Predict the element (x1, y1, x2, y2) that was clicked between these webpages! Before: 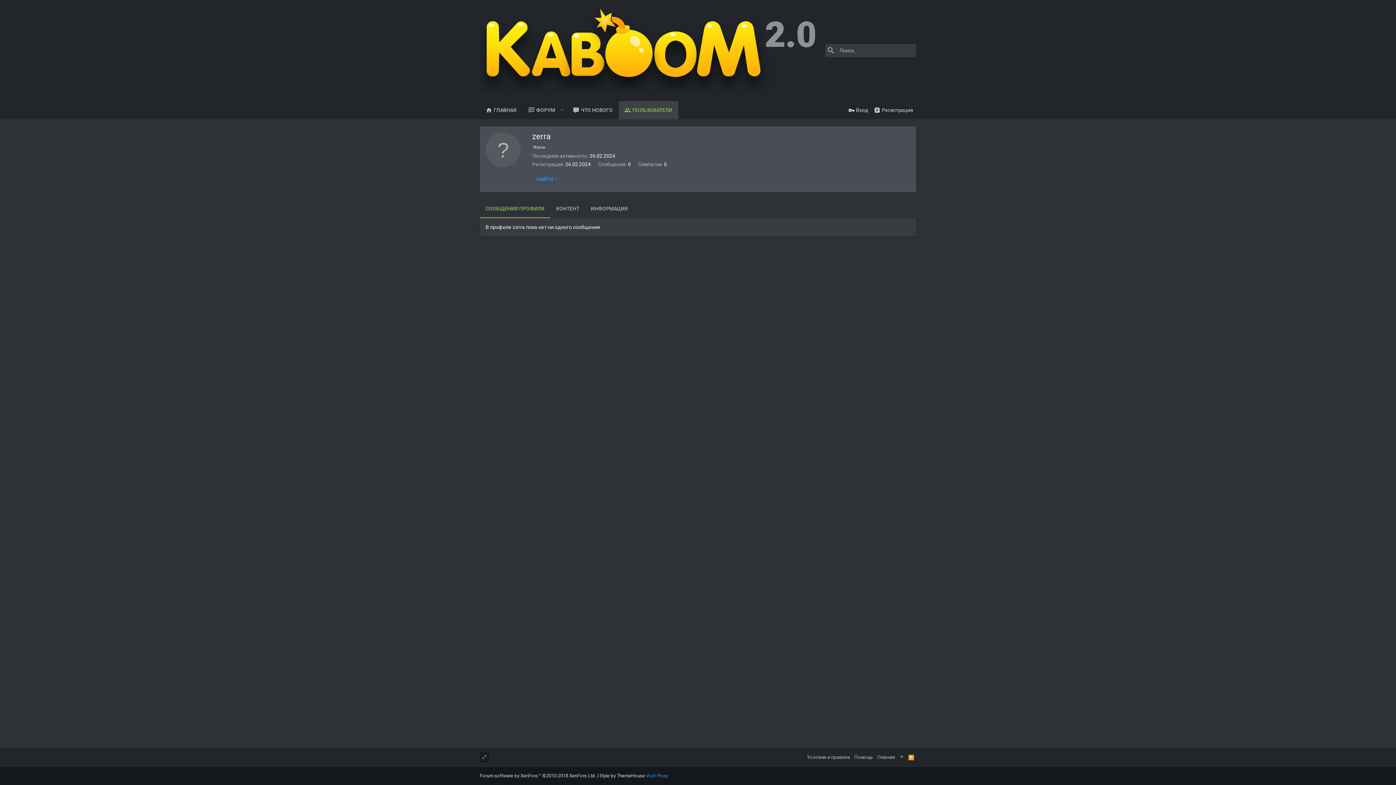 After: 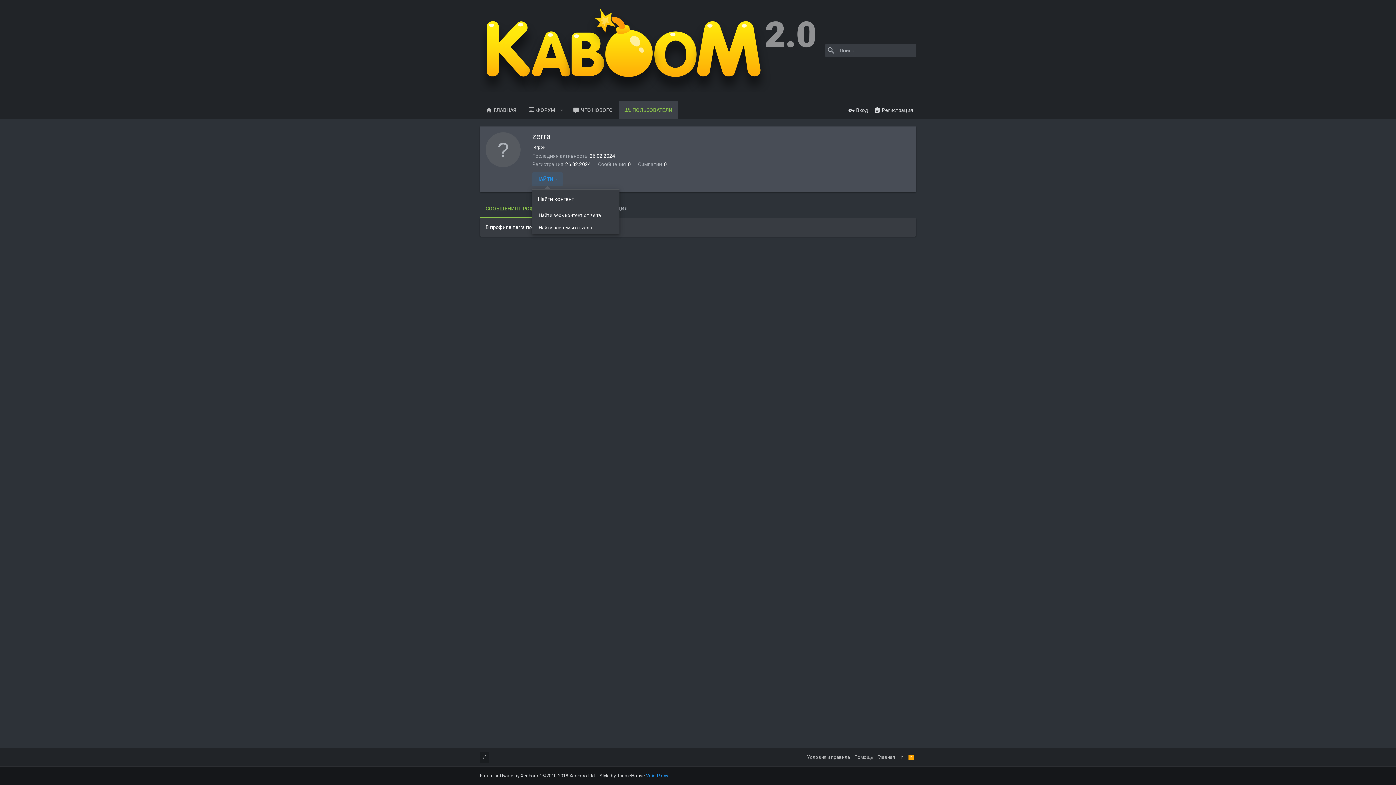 Action: bbox: (532, 172, 562, 186) label: НАЙТИ